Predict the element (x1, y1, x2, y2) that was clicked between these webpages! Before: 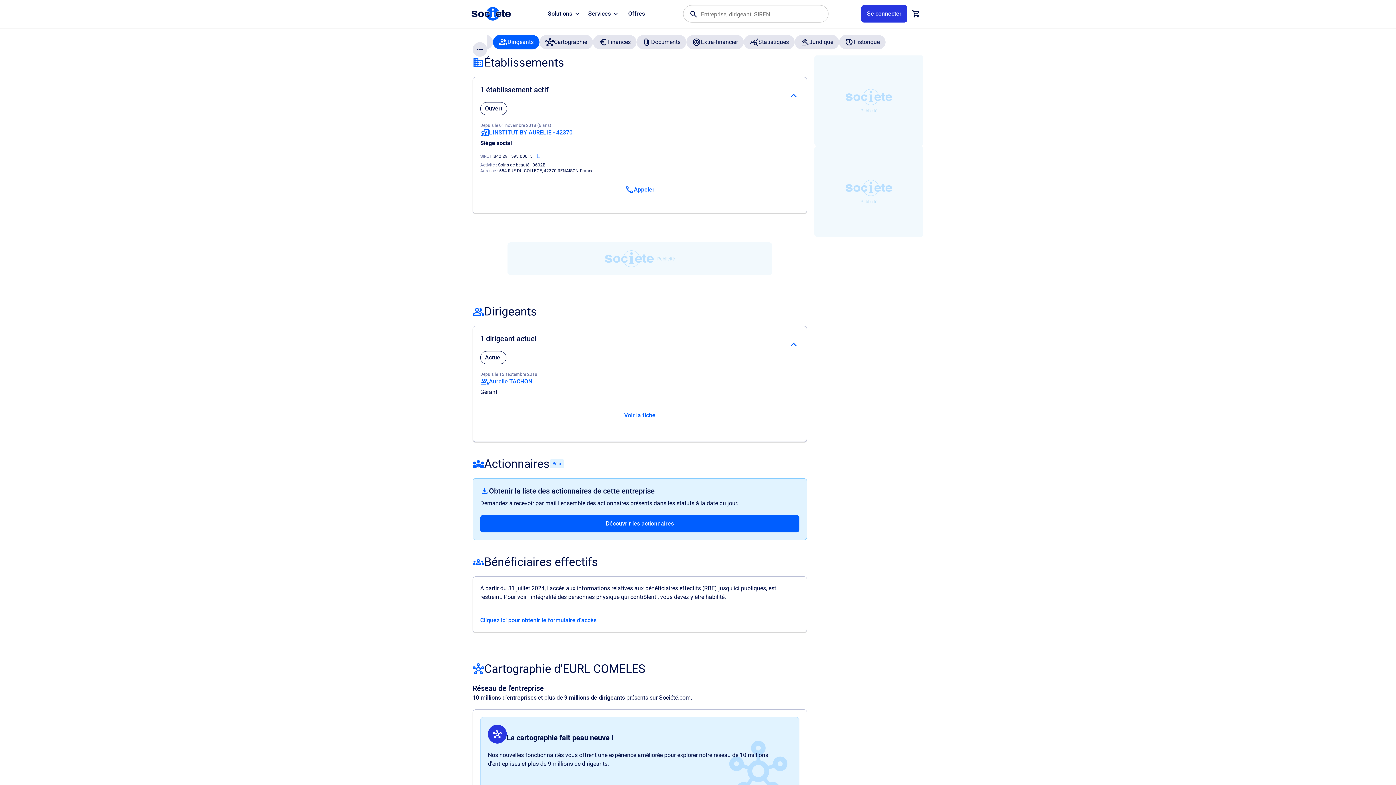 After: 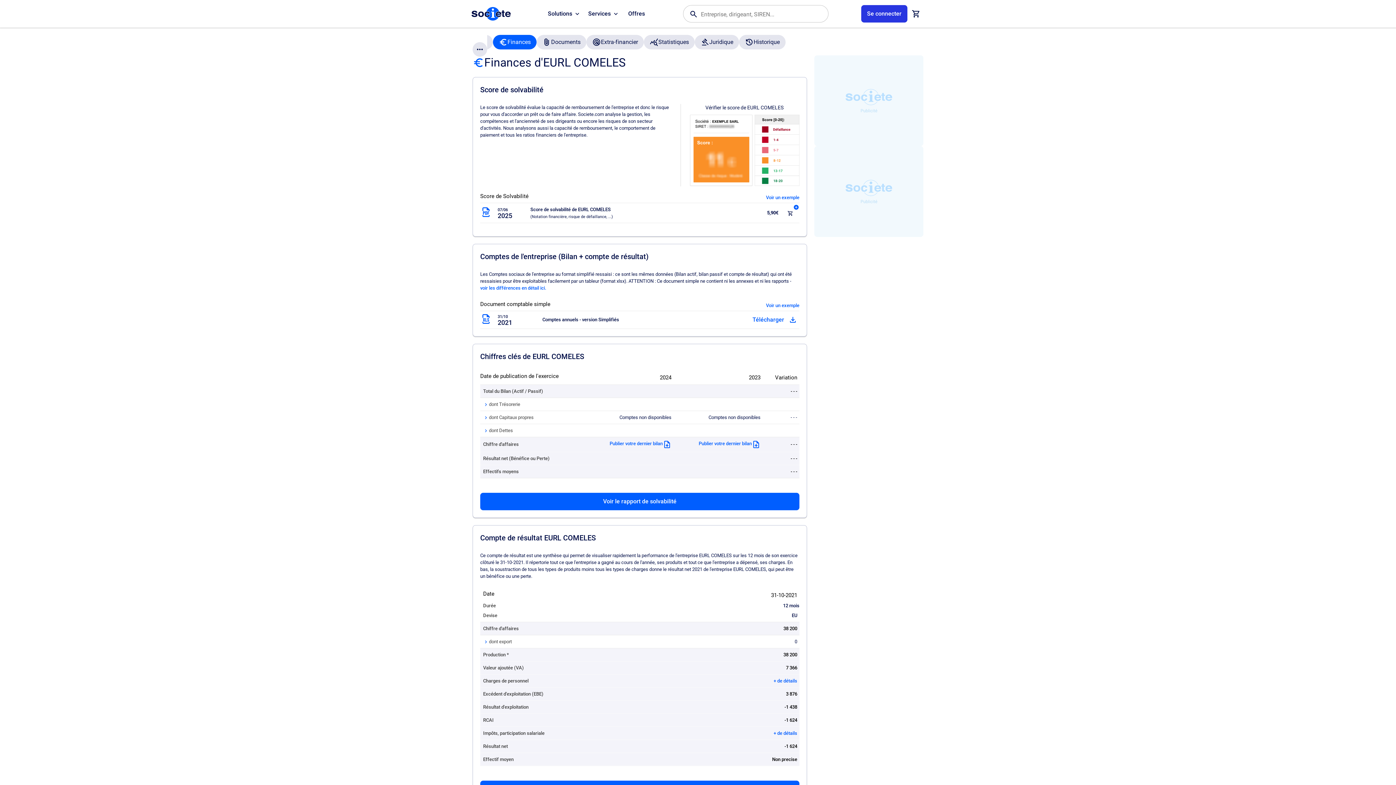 Action: label: Finances bbox: (593, 34, 636, 49)